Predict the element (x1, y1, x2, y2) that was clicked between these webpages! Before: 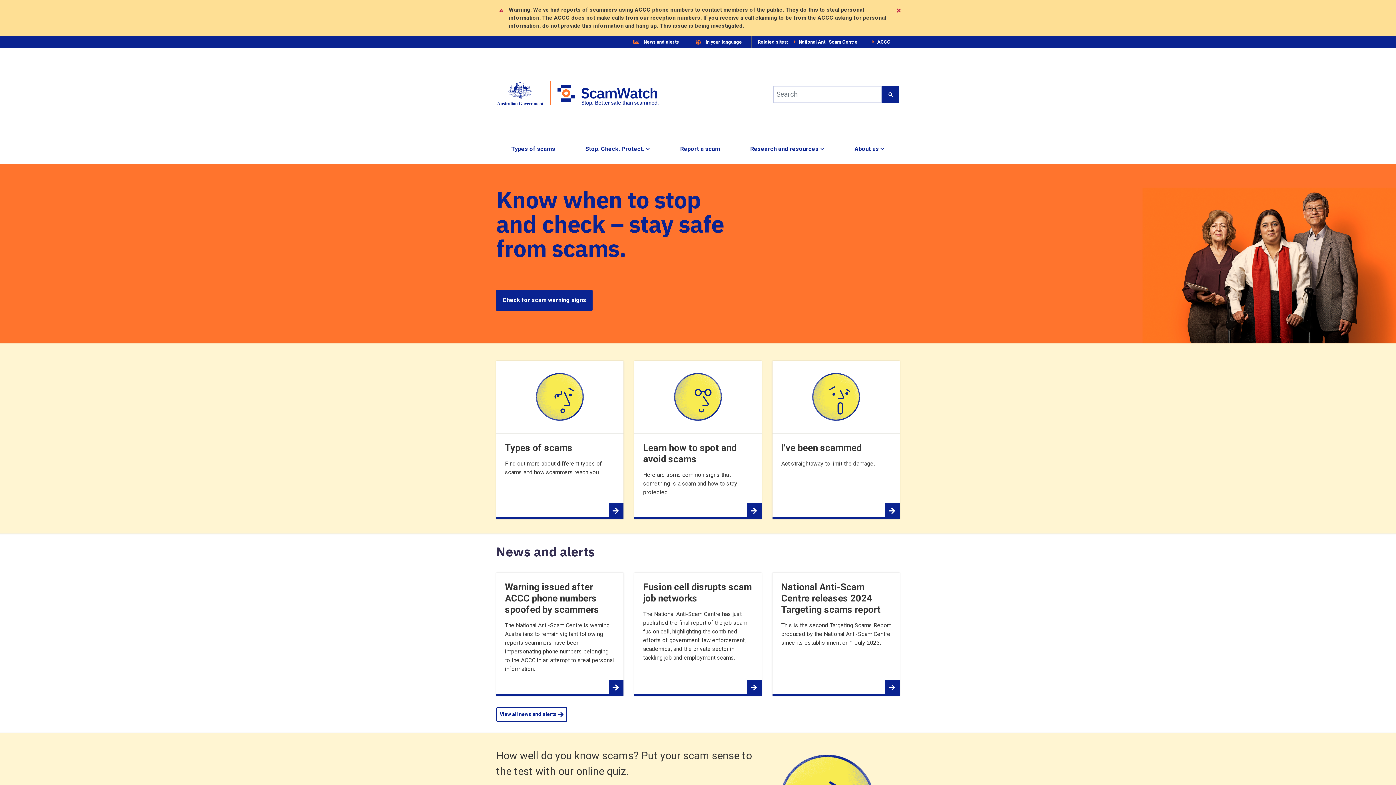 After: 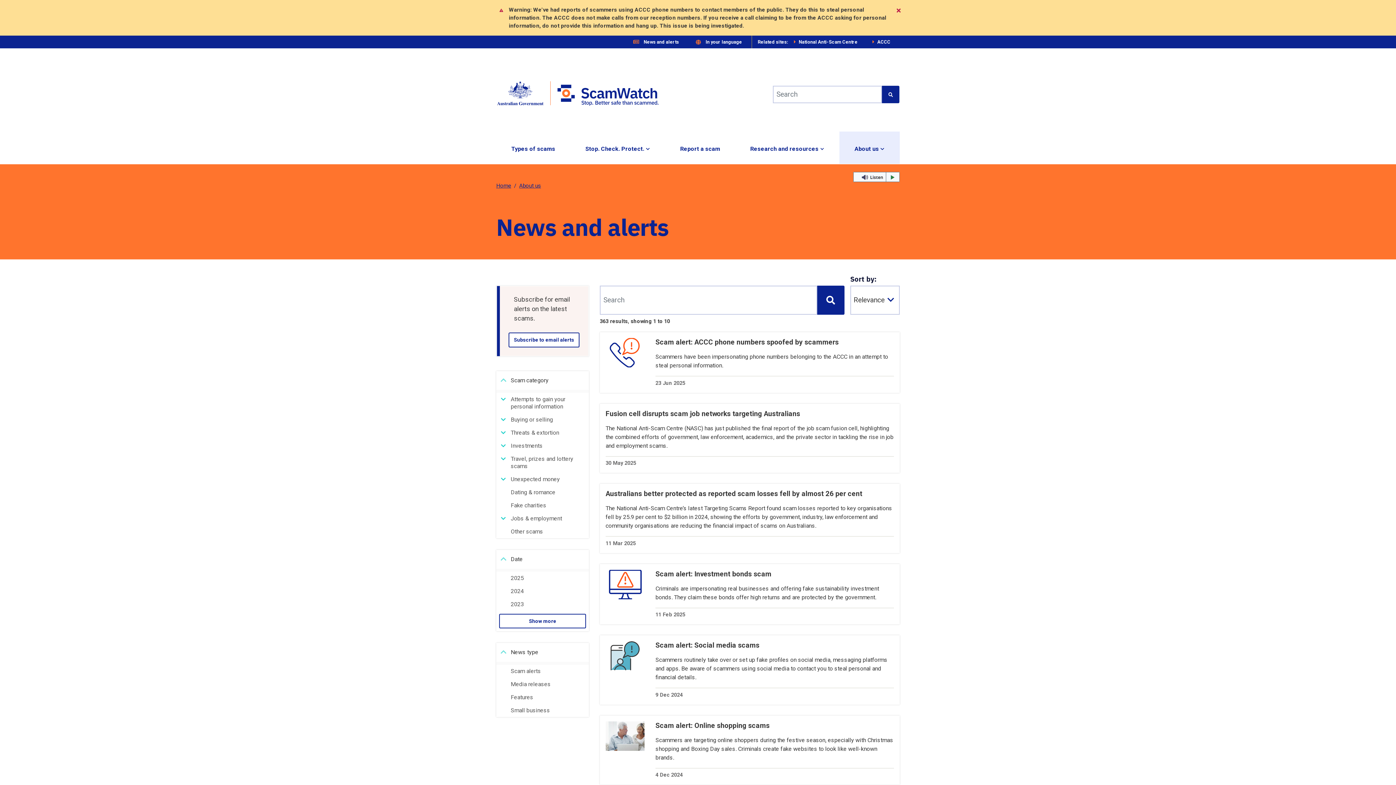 Action: label: View all news and alerts  bbox: (496, 707, 567, 722)